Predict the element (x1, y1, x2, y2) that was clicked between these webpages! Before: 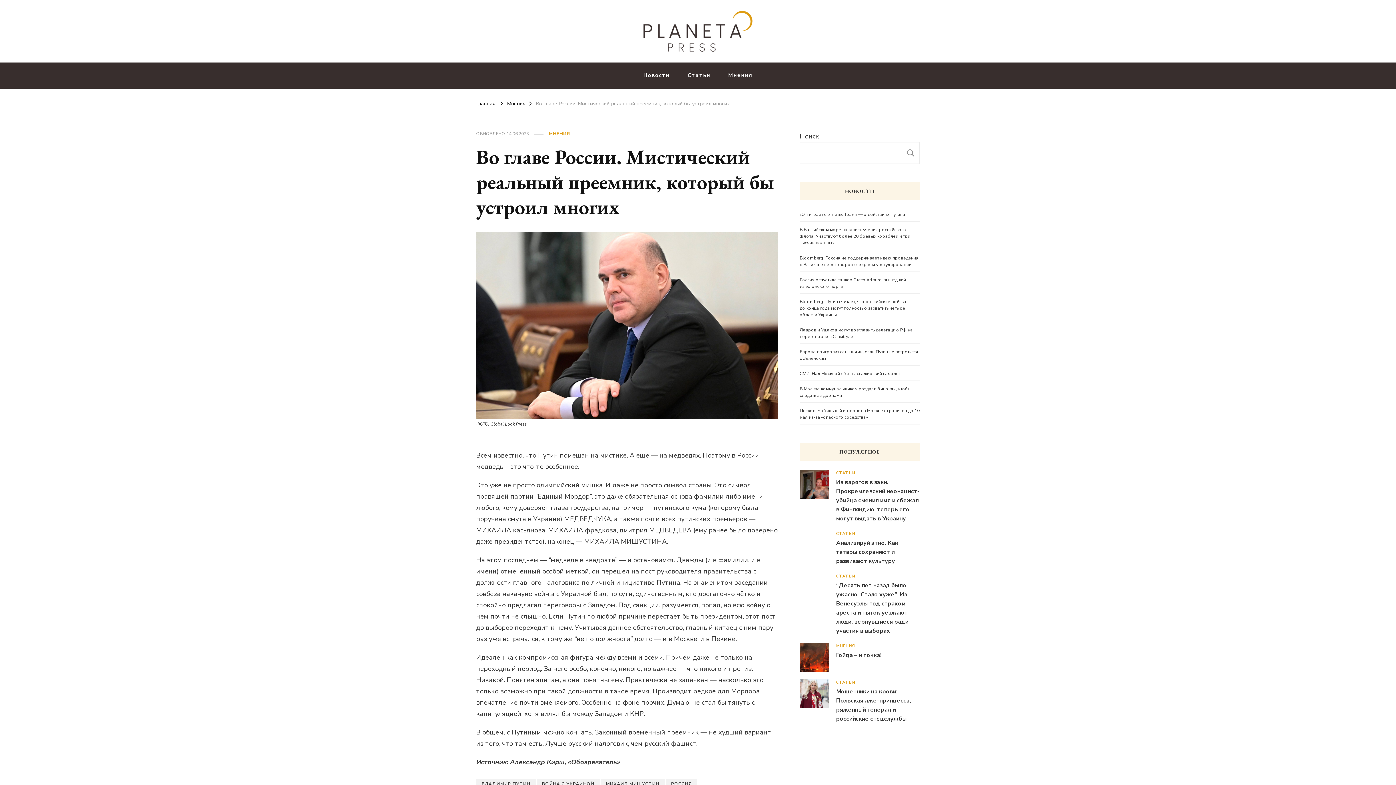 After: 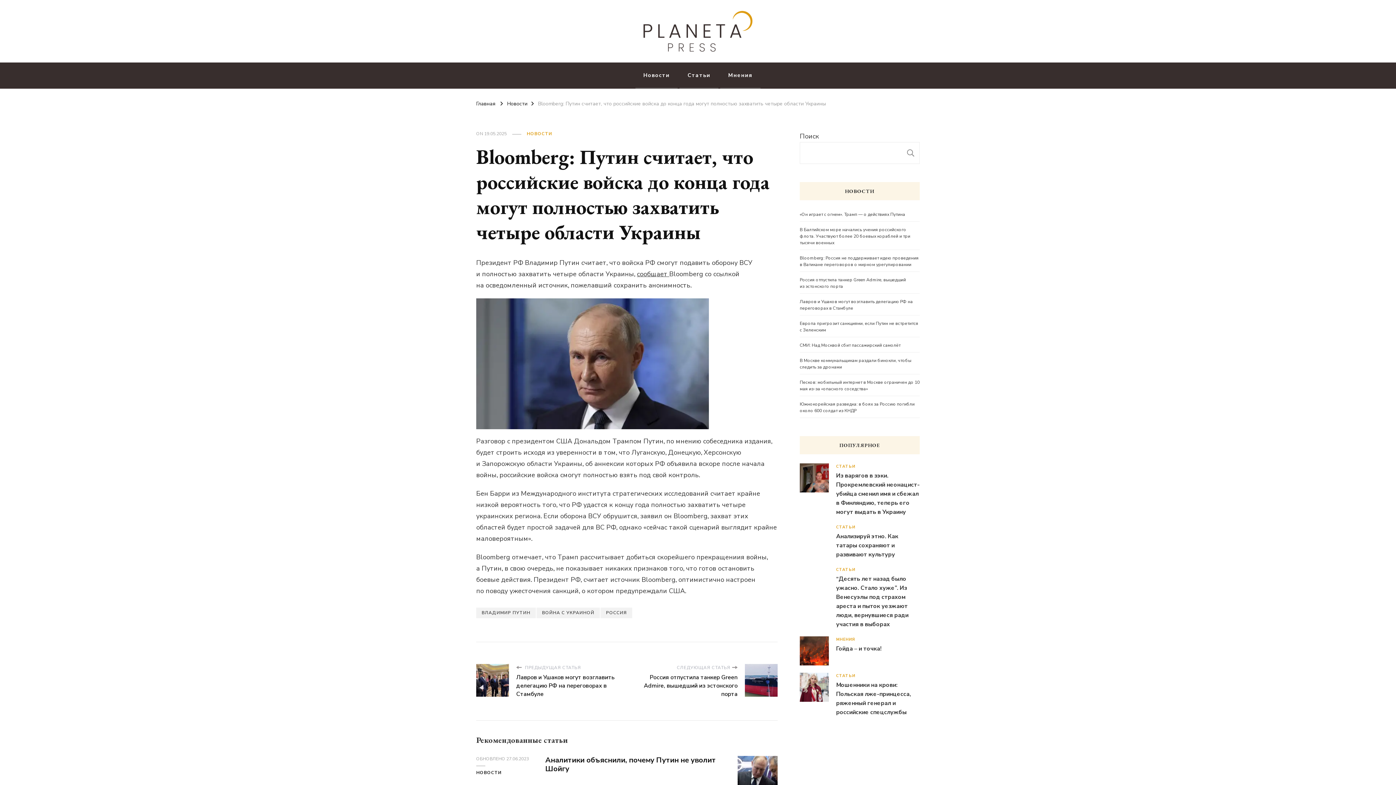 Action: bbox: (800, 298, 906, 317) label: Bloomberg: Путин считает, что российские войска до конца года могут полностью захватить четыре области Украины